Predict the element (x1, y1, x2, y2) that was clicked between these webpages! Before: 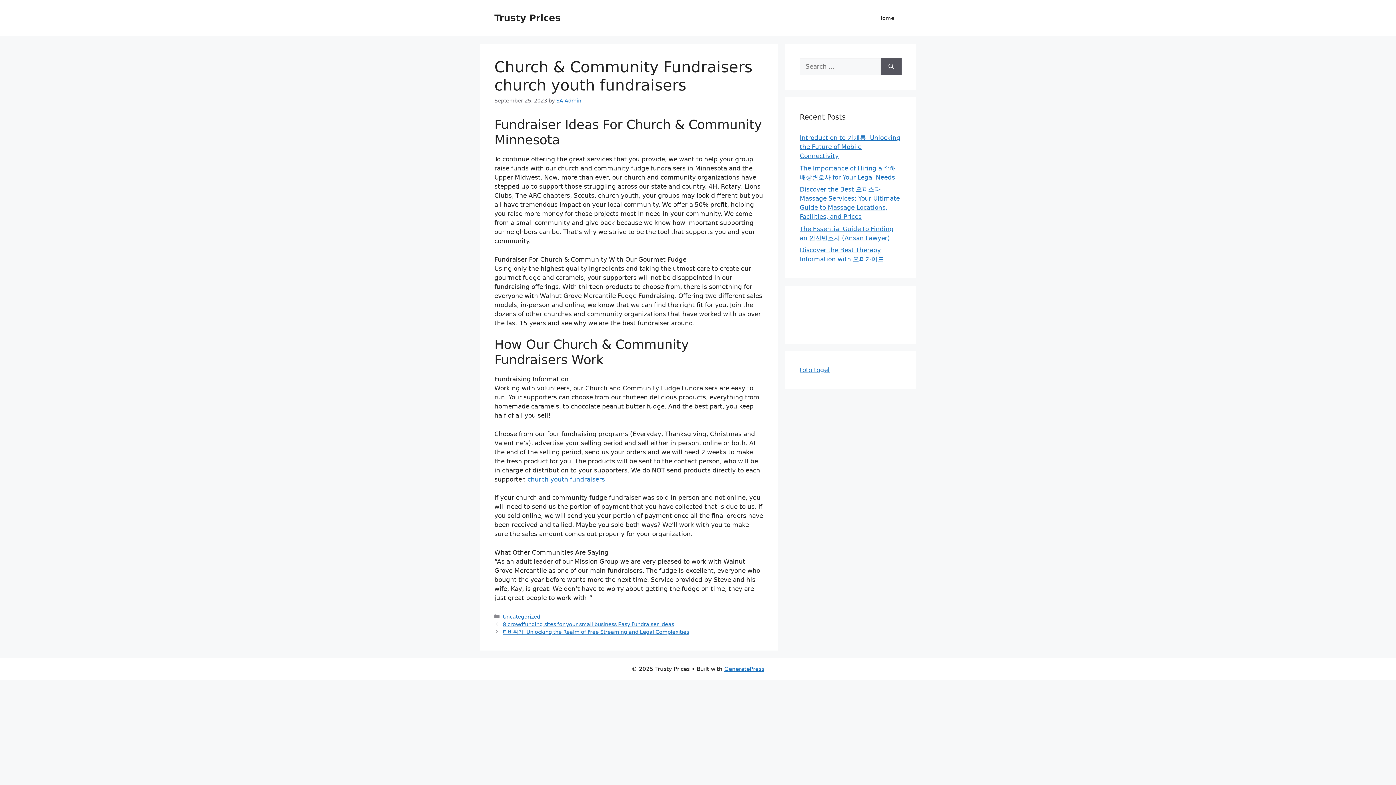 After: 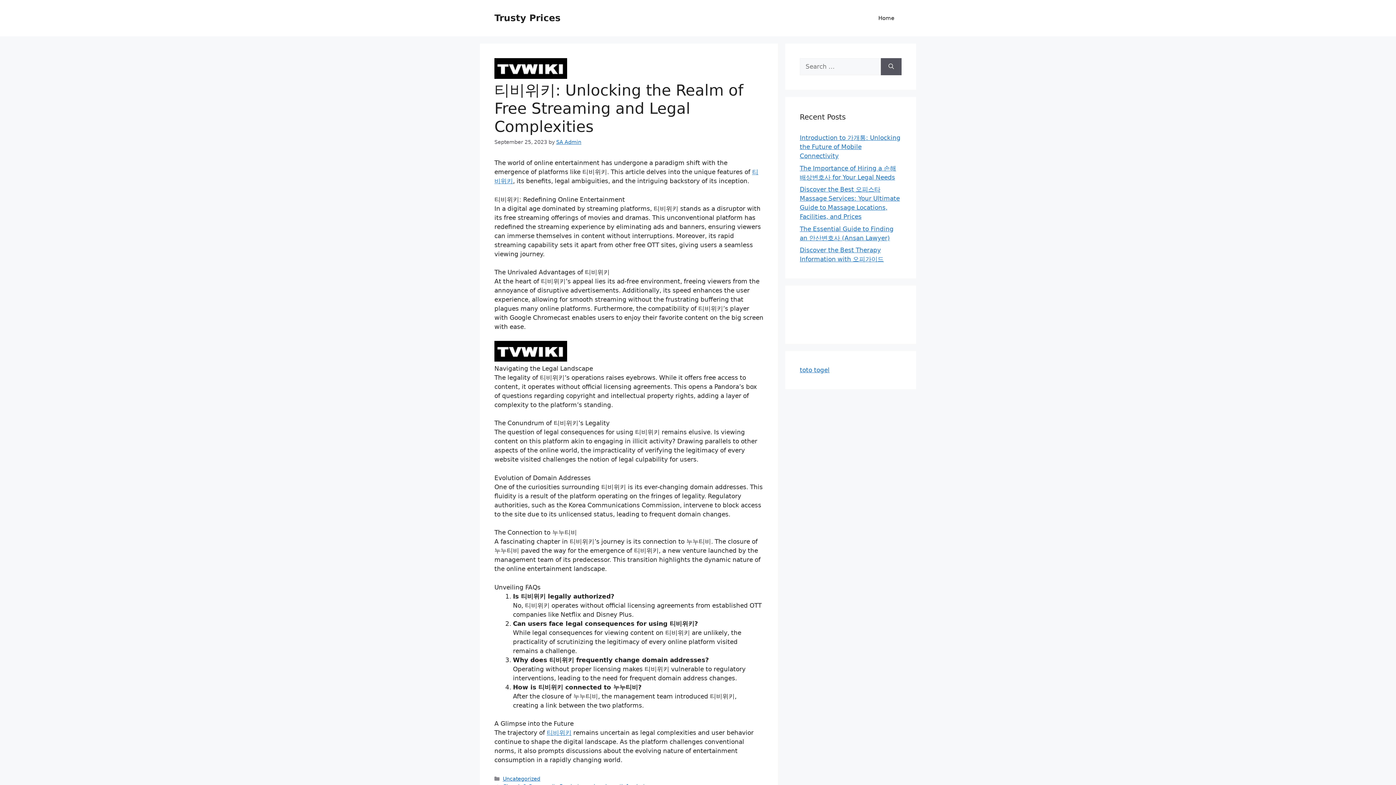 Action: bbox: (502, 629, 689, 635) label: 티비위키: Unlocking the Realm of Free Streaming and Legal Complexities